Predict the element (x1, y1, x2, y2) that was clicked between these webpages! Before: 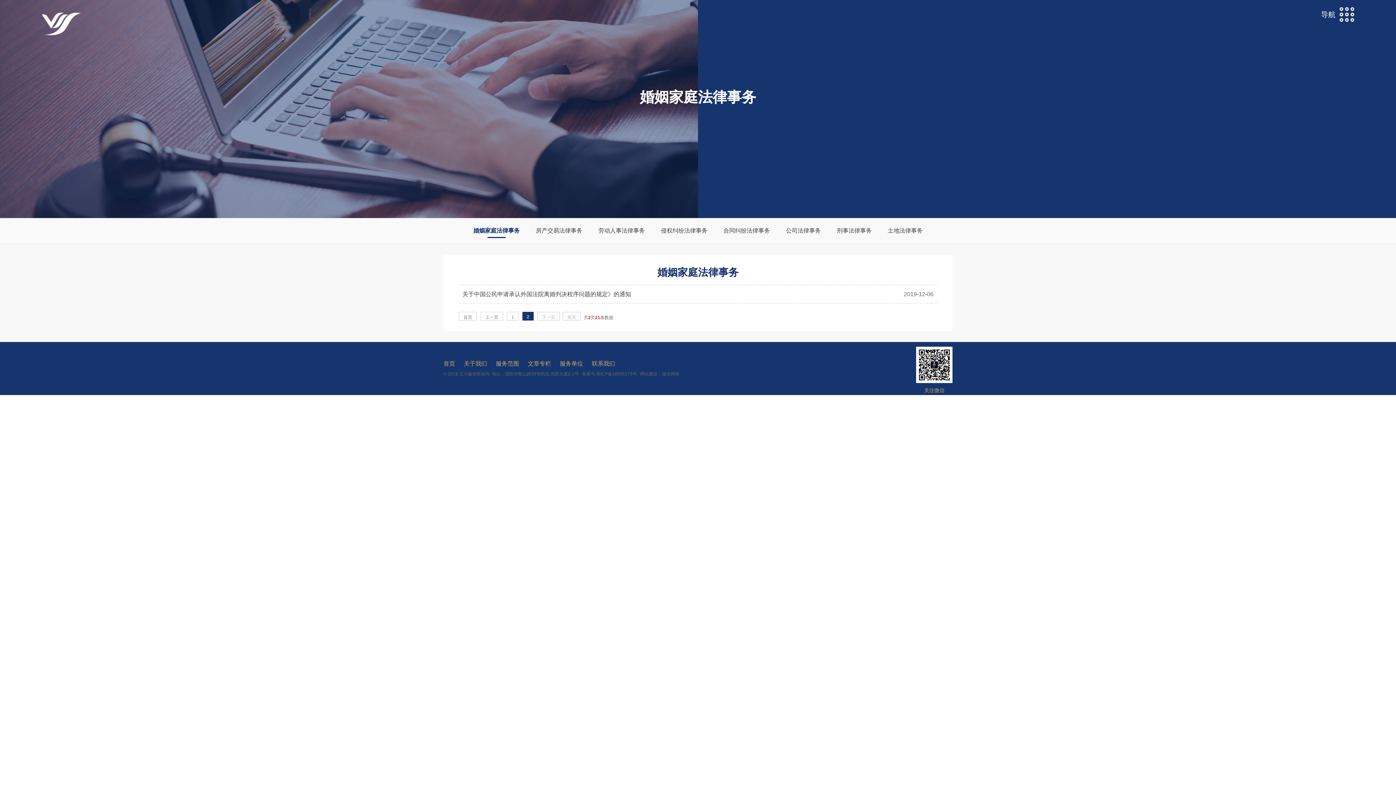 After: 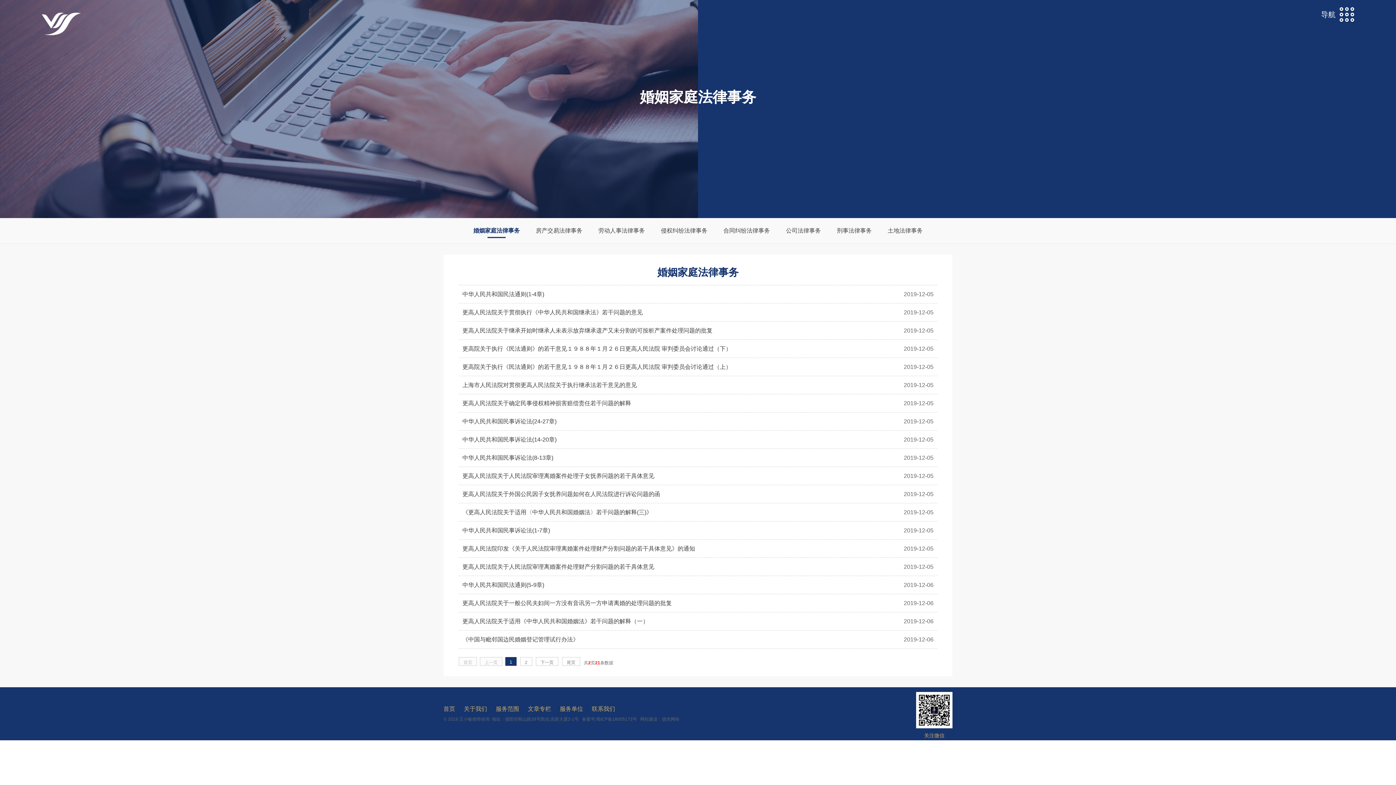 Action: label: 首页 bbox: (458, 312, 477, 320)